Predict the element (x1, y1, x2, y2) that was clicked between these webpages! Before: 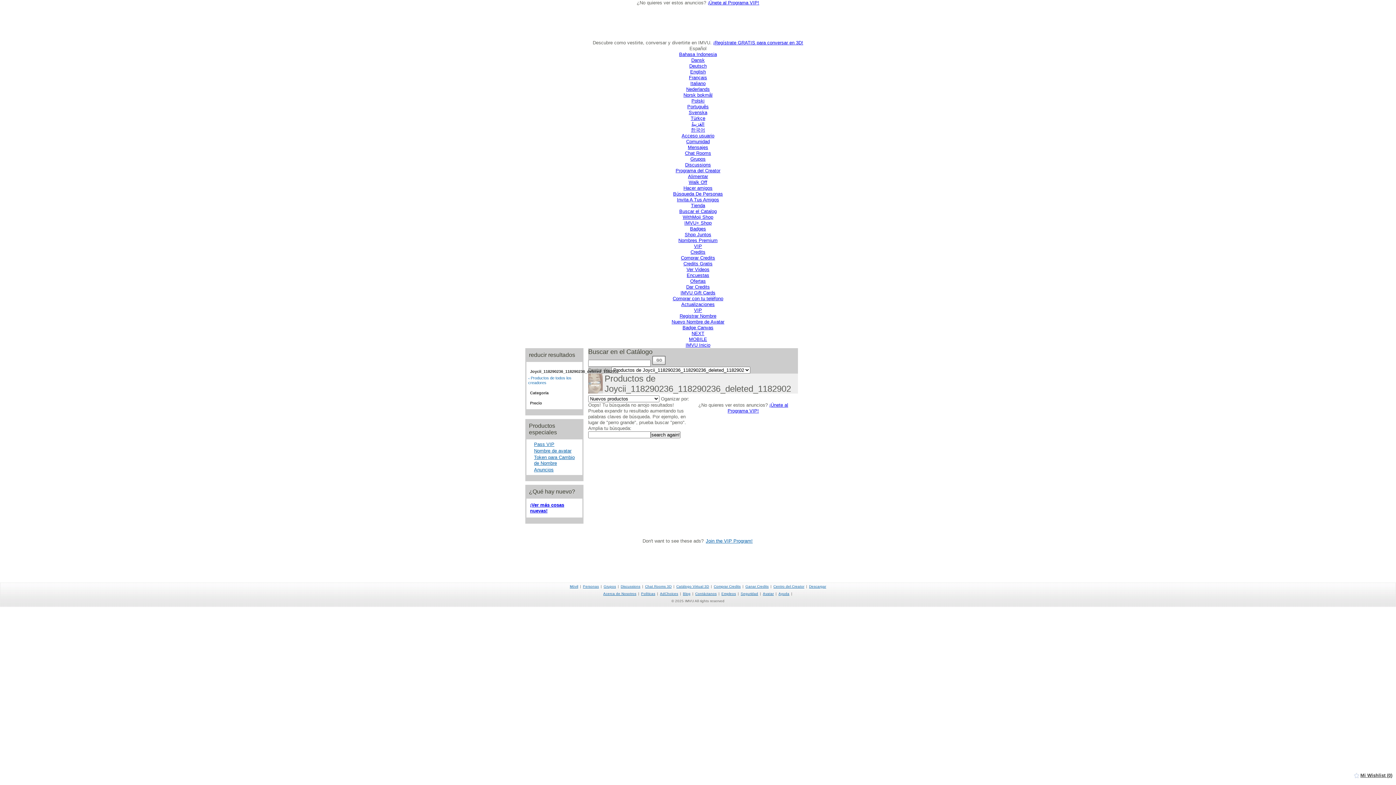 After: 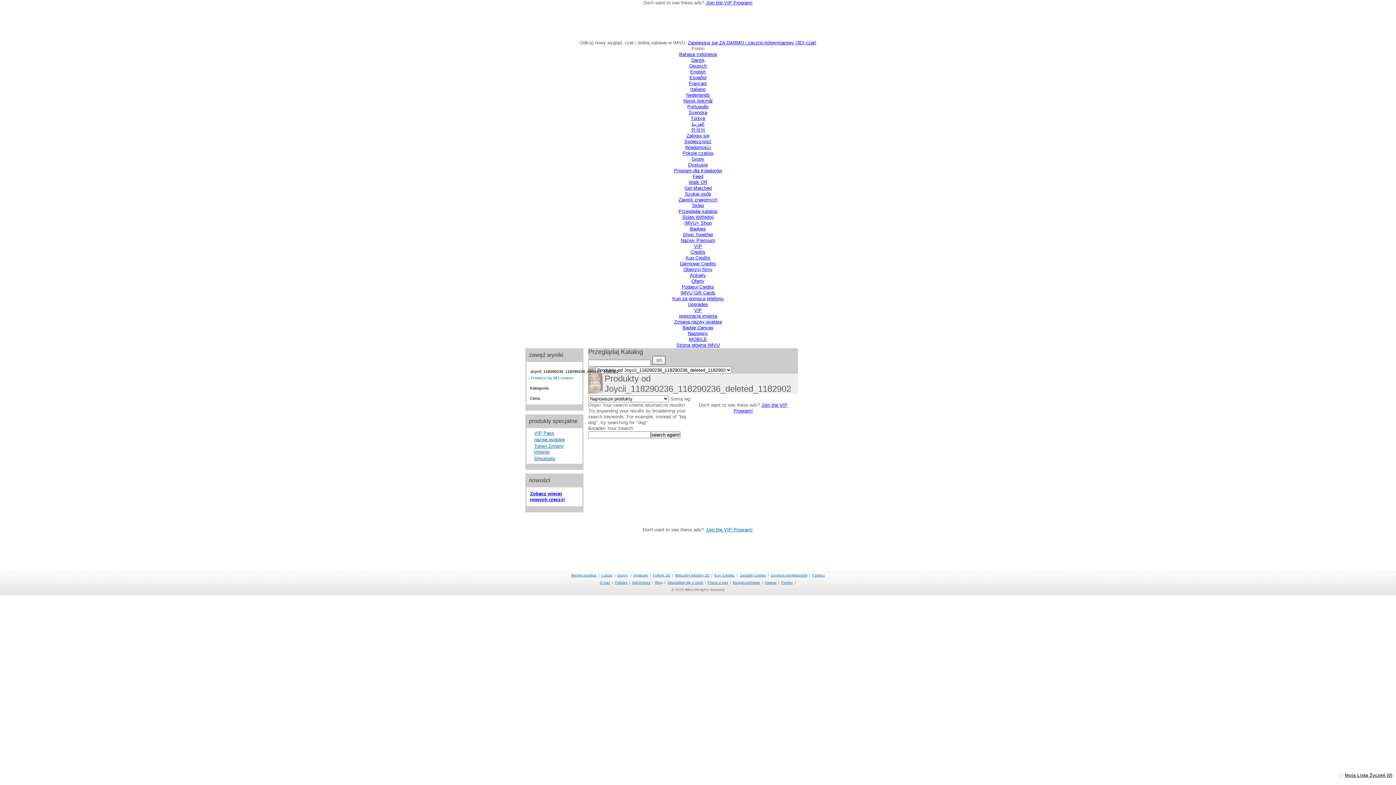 Action: bbox: (691, 98, 704, 103) label: Polski